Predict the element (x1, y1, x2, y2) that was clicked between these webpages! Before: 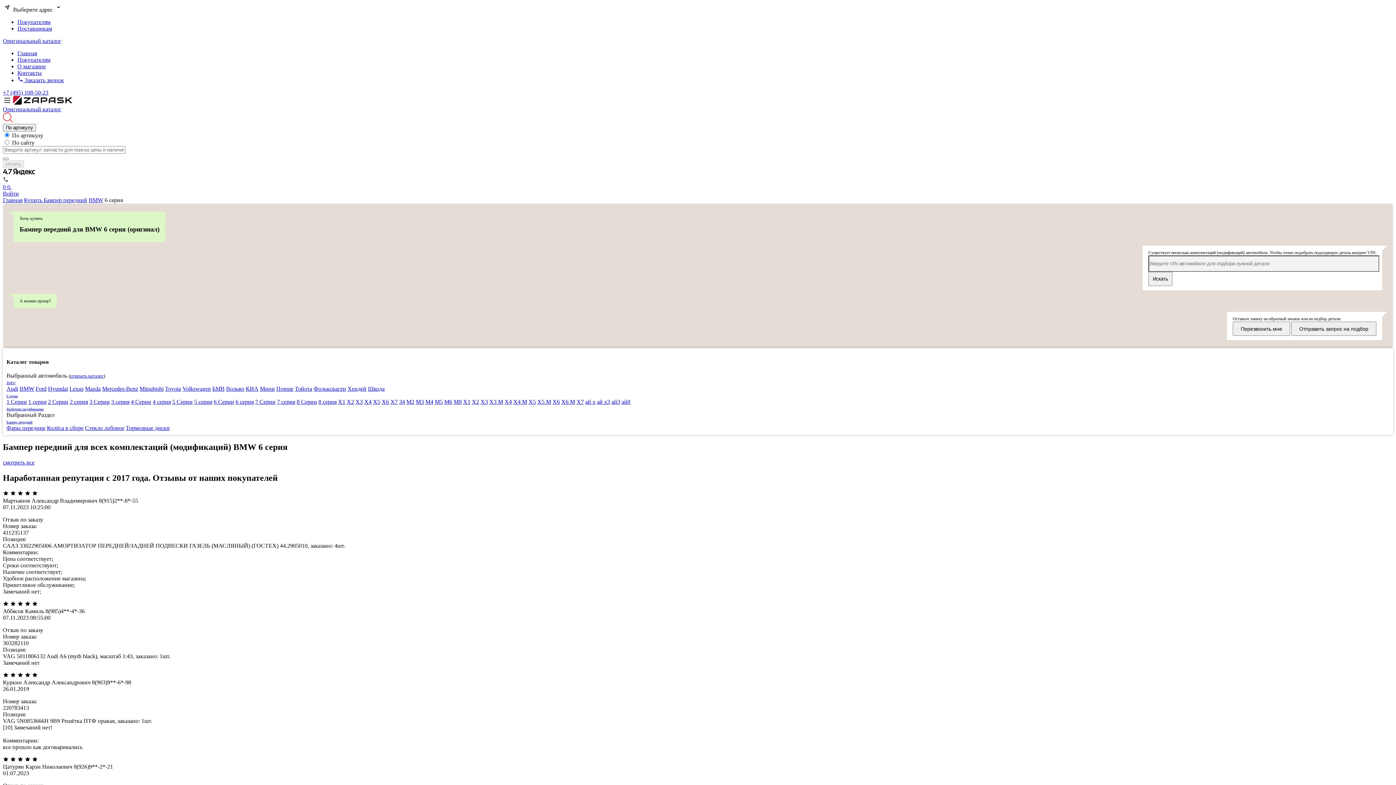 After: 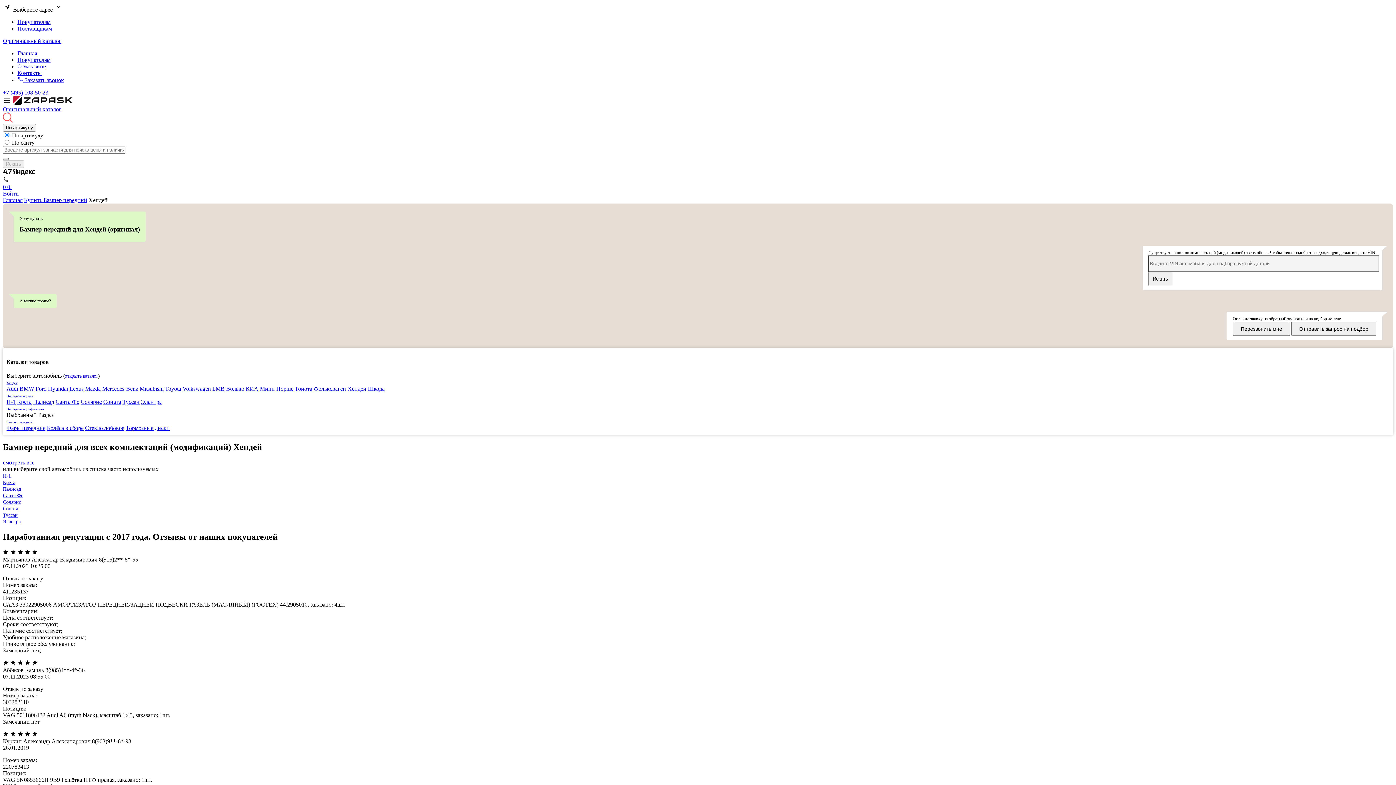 Action: bbox: (347, 385, 366, 391) label: Хендей